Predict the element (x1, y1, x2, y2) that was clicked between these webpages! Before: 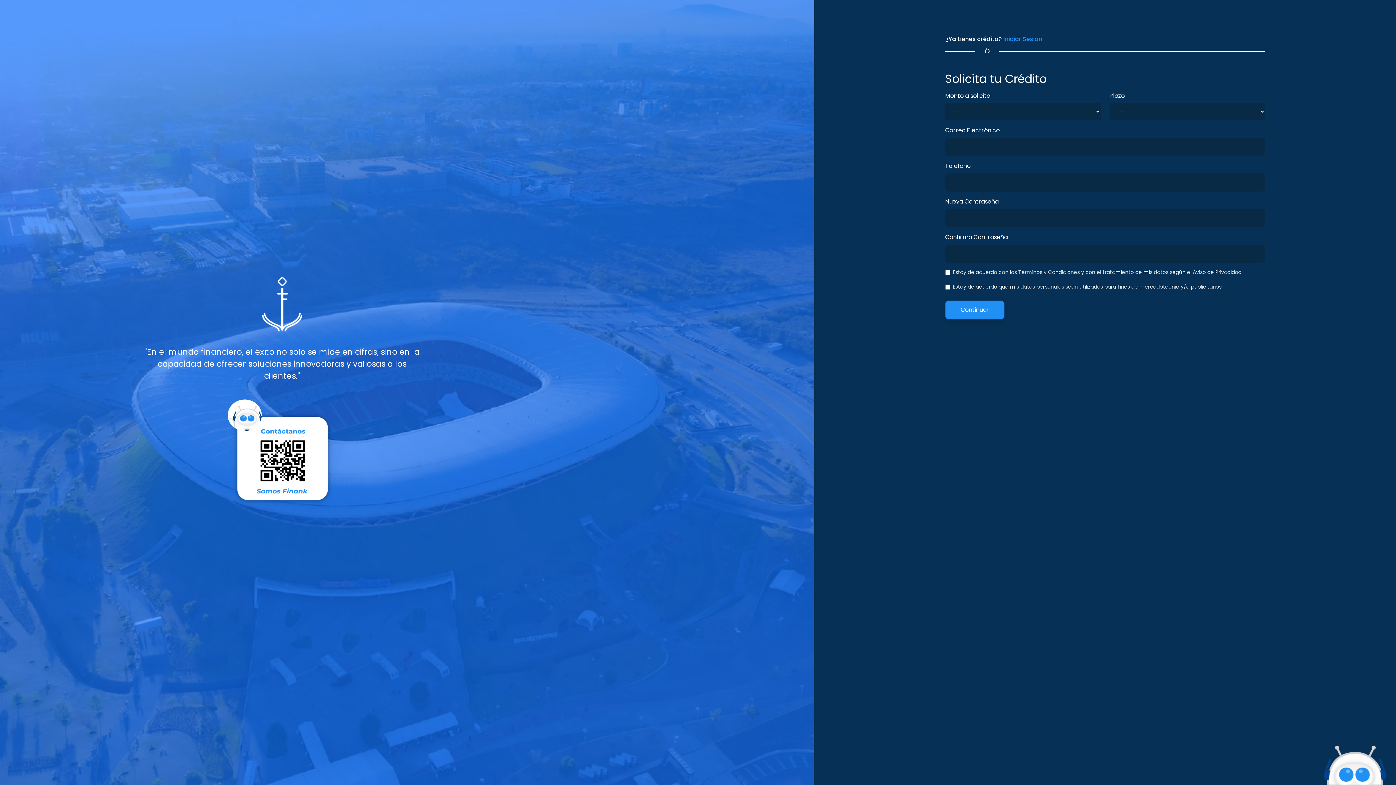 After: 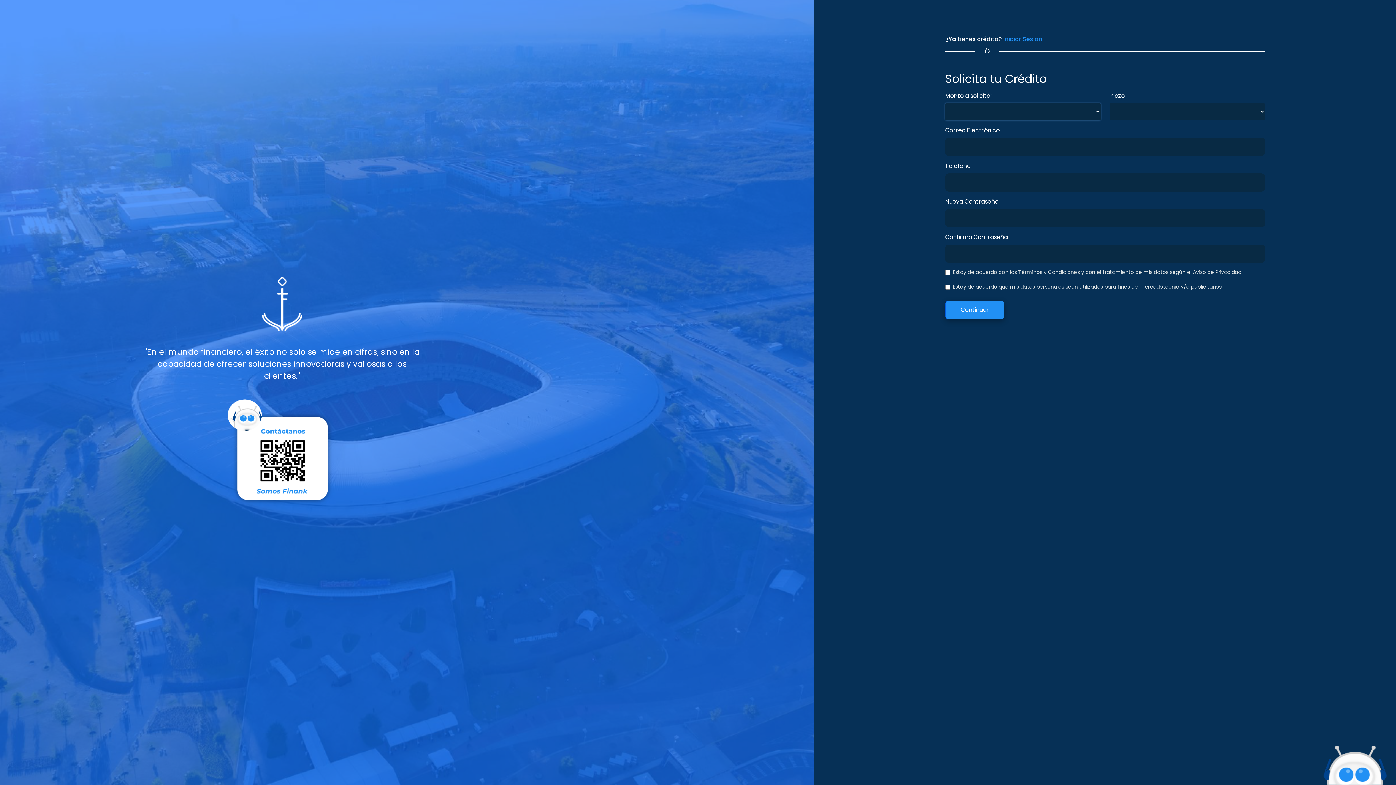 Action: bbox: (945, 300, 1004, 319) label: Continuar